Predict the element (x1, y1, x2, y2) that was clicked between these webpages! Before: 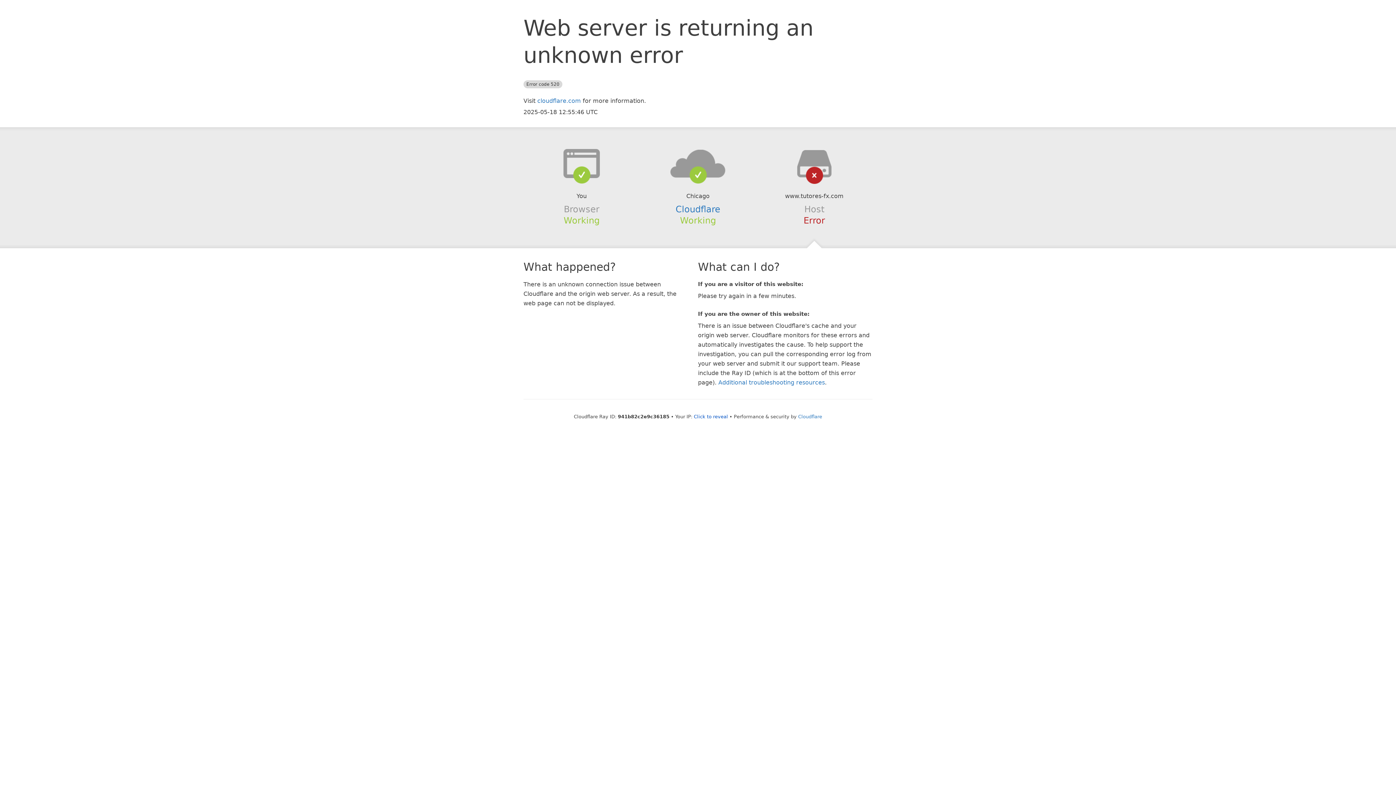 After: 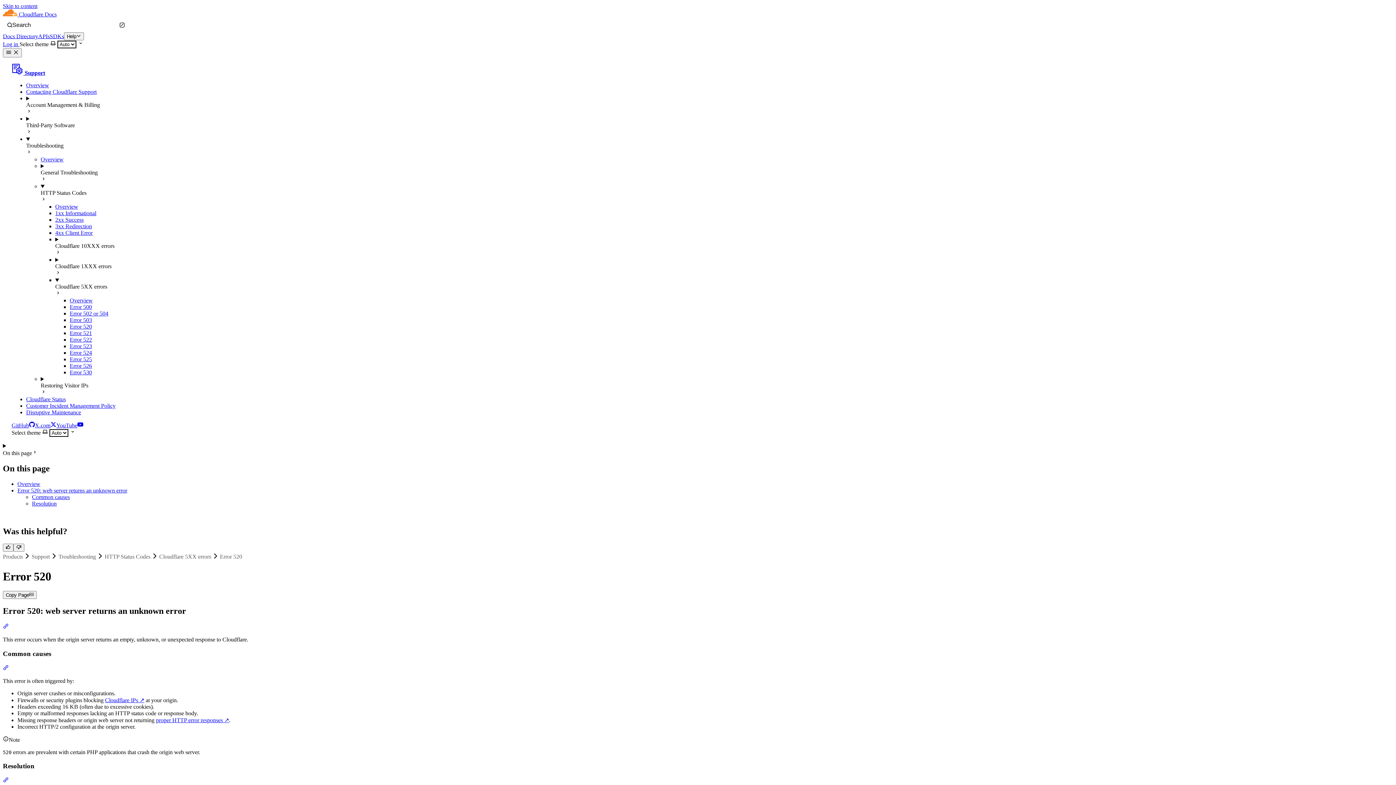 Action: label: Additional troubleshooting resources bbox: (718, 379, 825, 386)